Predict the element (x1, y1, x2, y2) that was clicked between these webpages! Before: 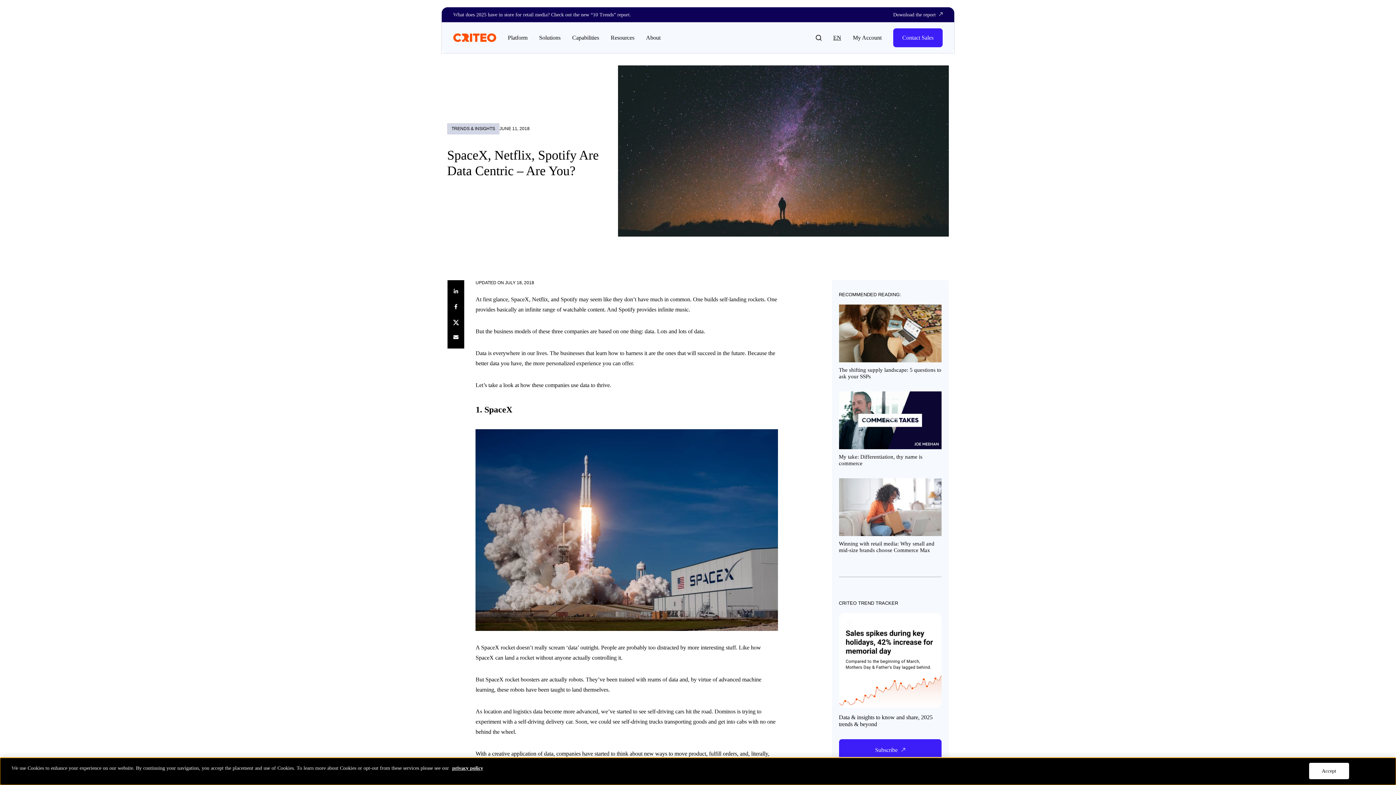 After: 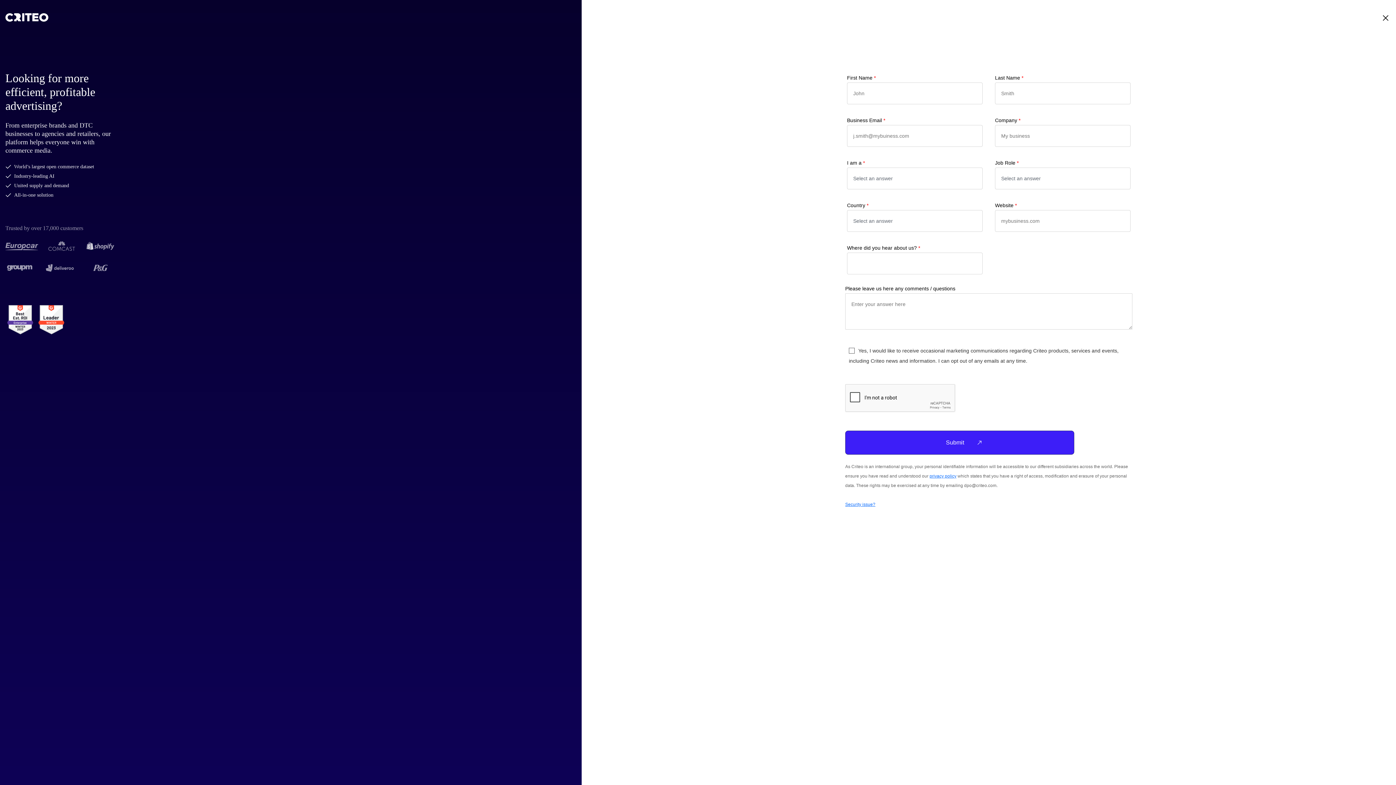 Action: label: Contact Sales bbox: (893, 28, 942, 47)